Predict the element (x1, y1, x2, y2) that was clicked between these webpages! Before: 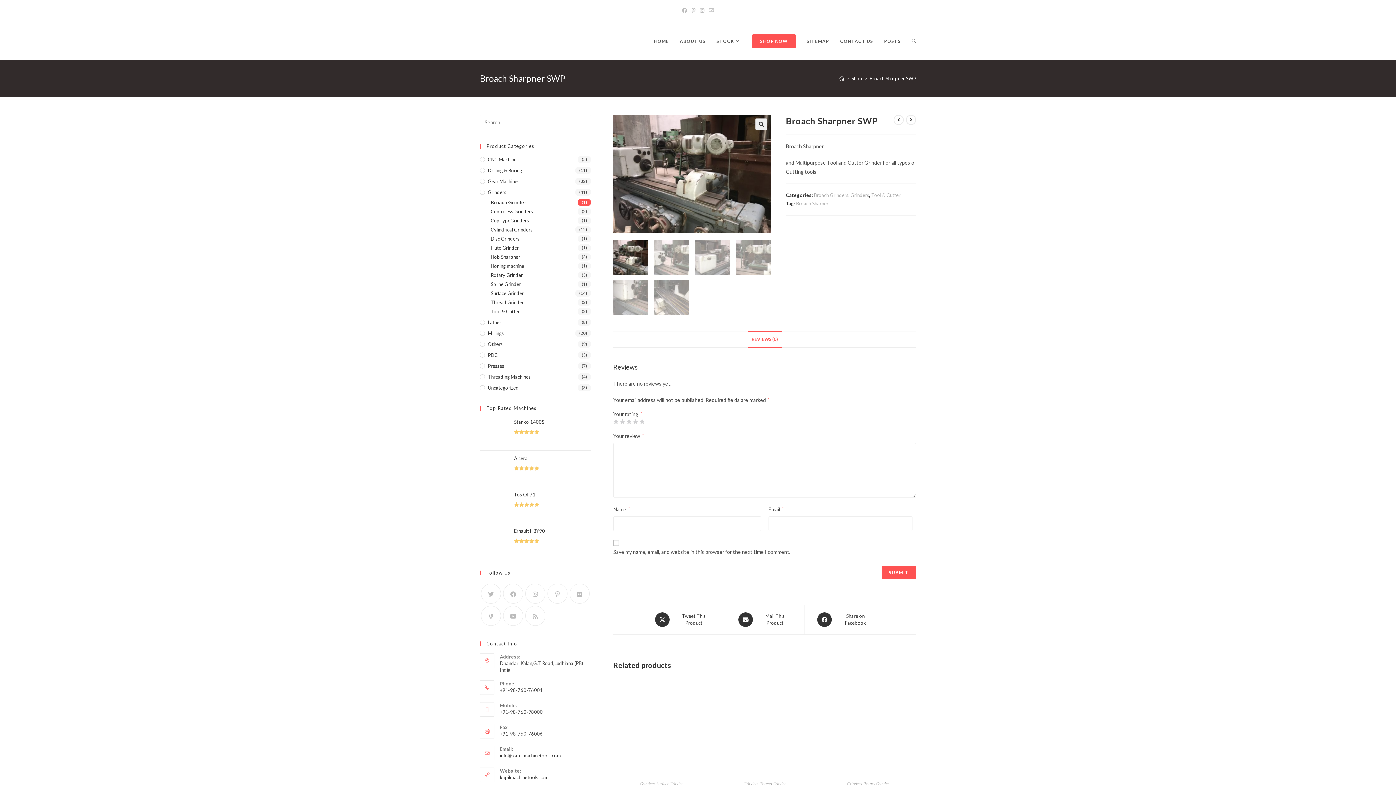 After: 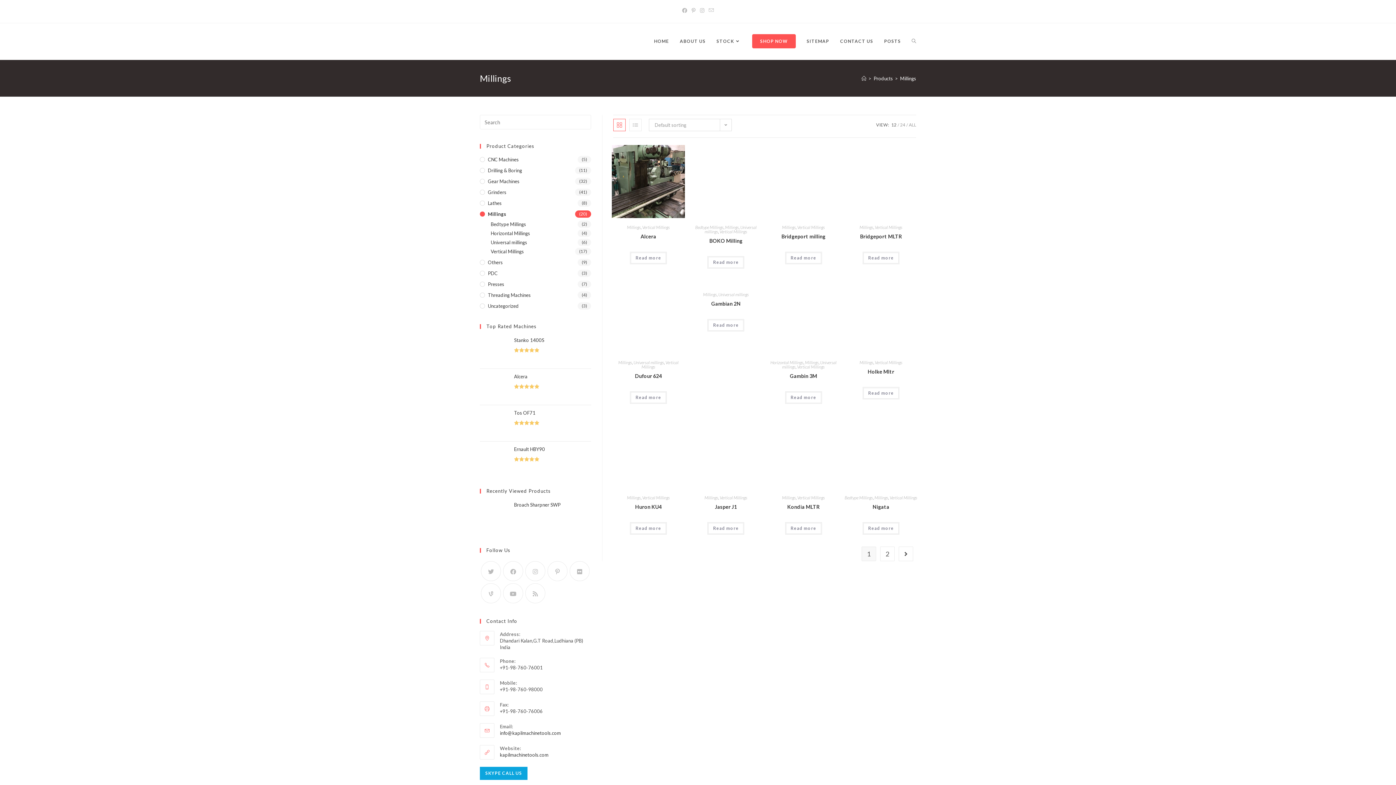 Action: bbox: (480, 329, 591, 337) label: Millings